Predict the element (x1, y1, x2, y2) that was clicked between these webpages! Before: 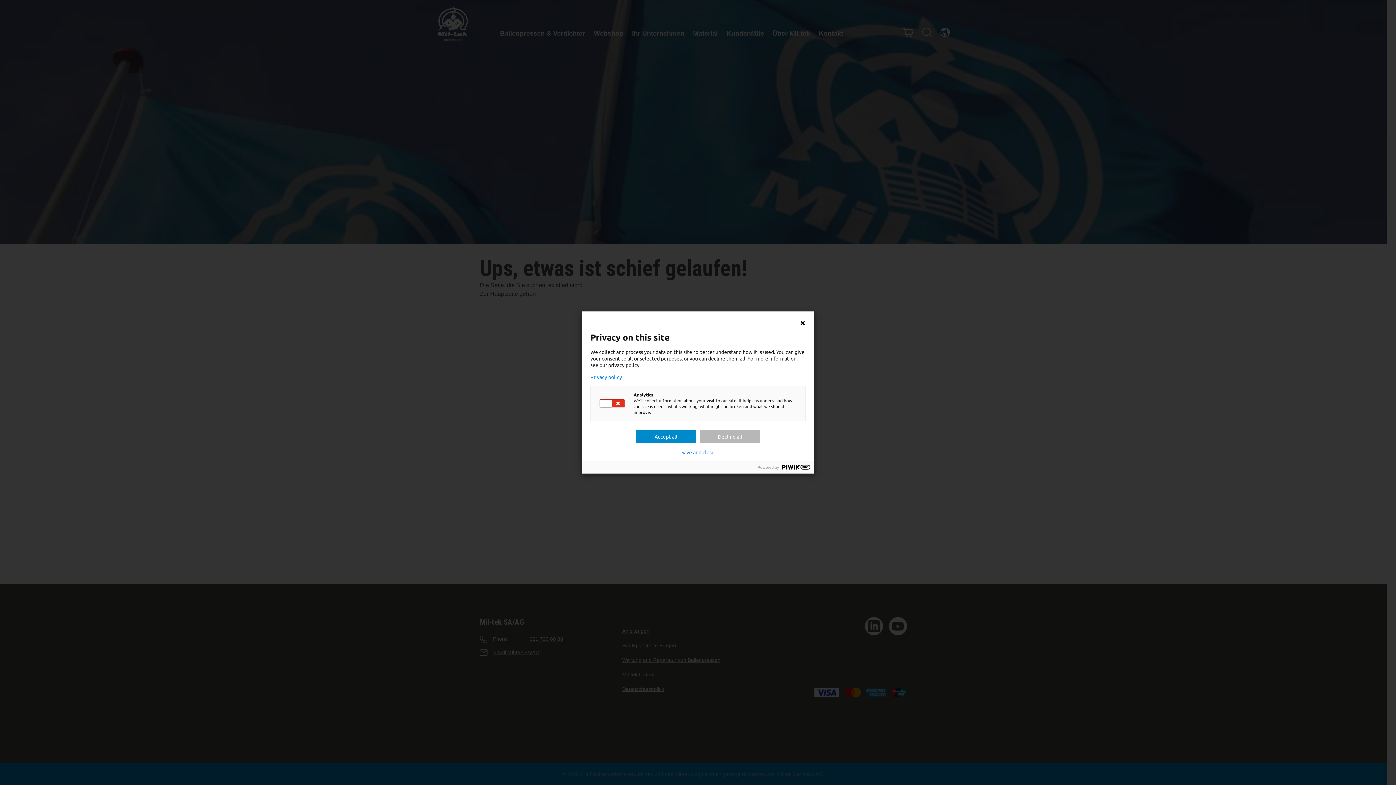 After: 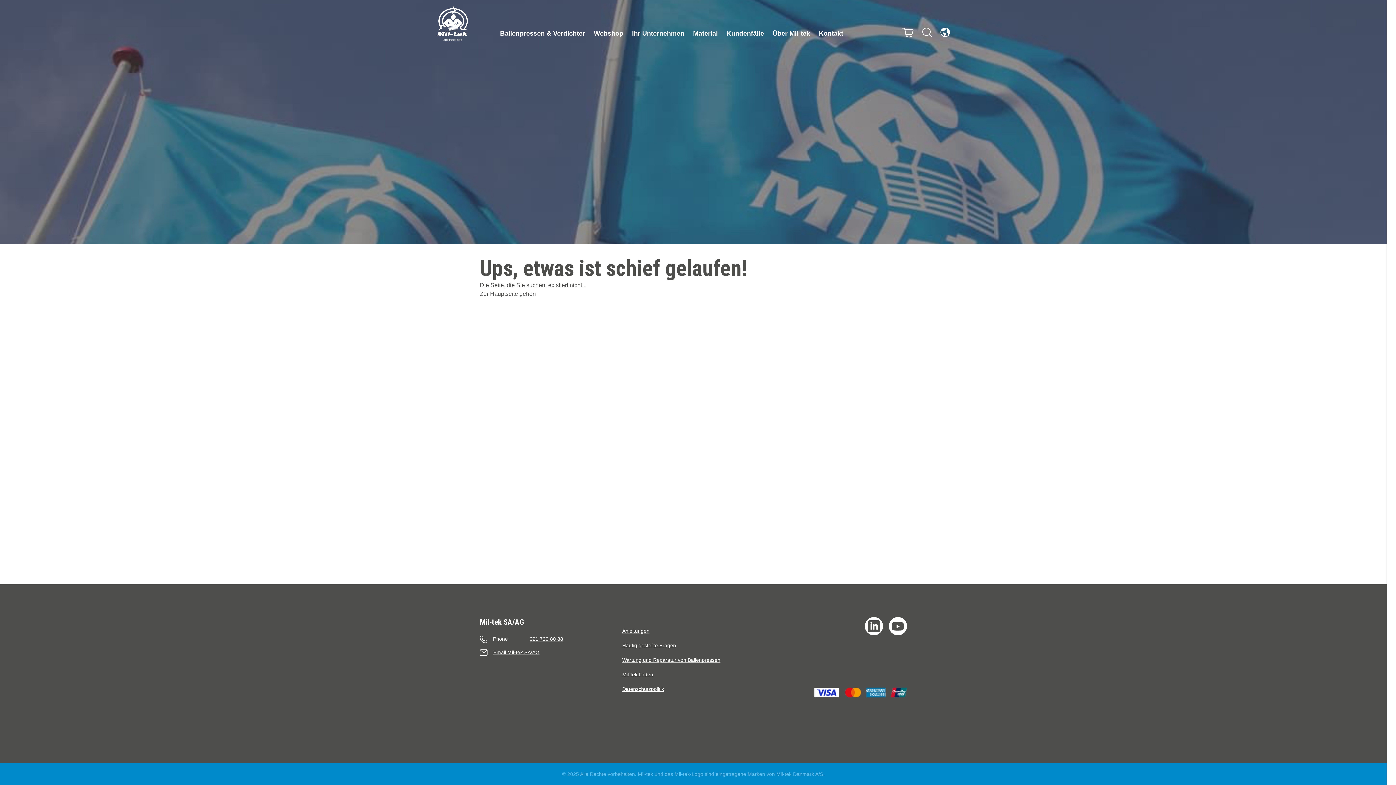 Action: bbox: (800, 320, 805, 326)